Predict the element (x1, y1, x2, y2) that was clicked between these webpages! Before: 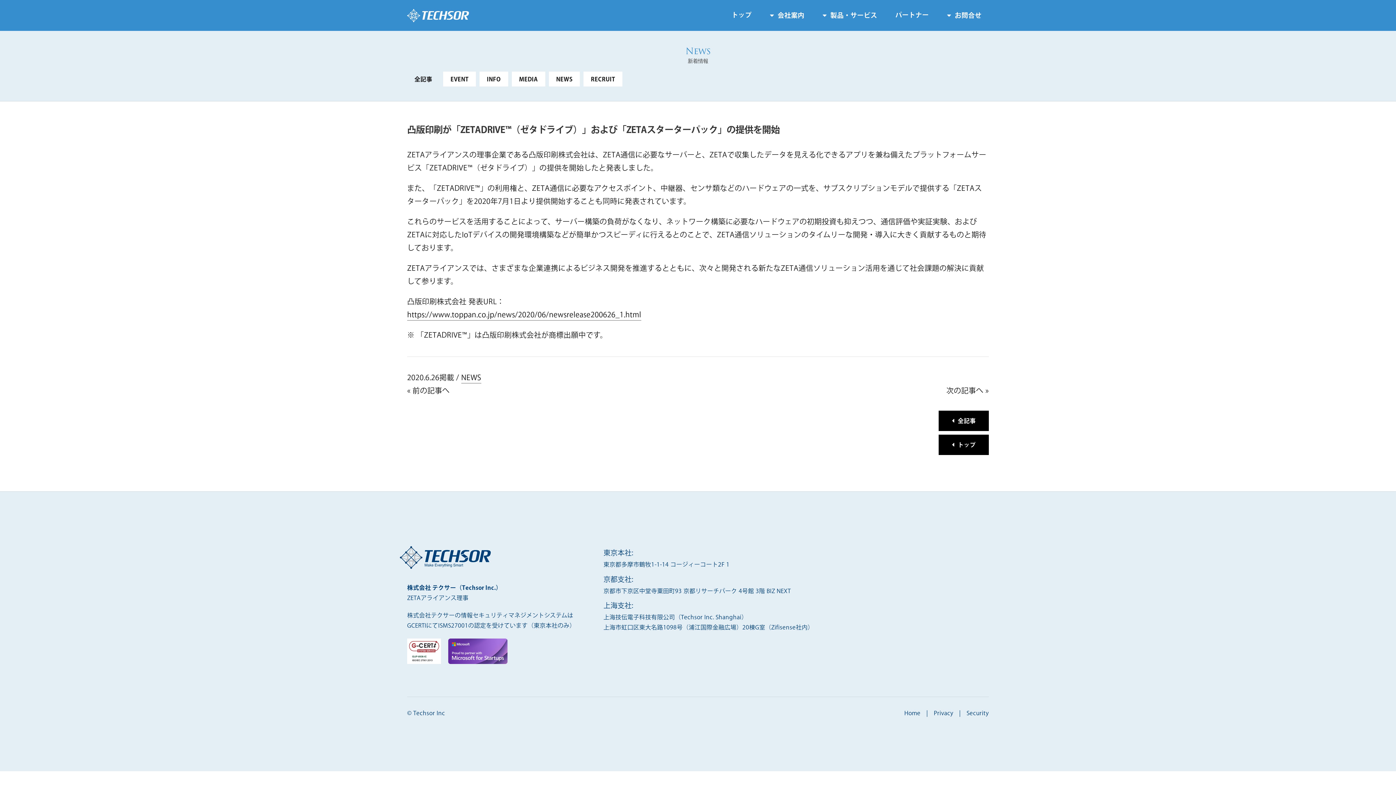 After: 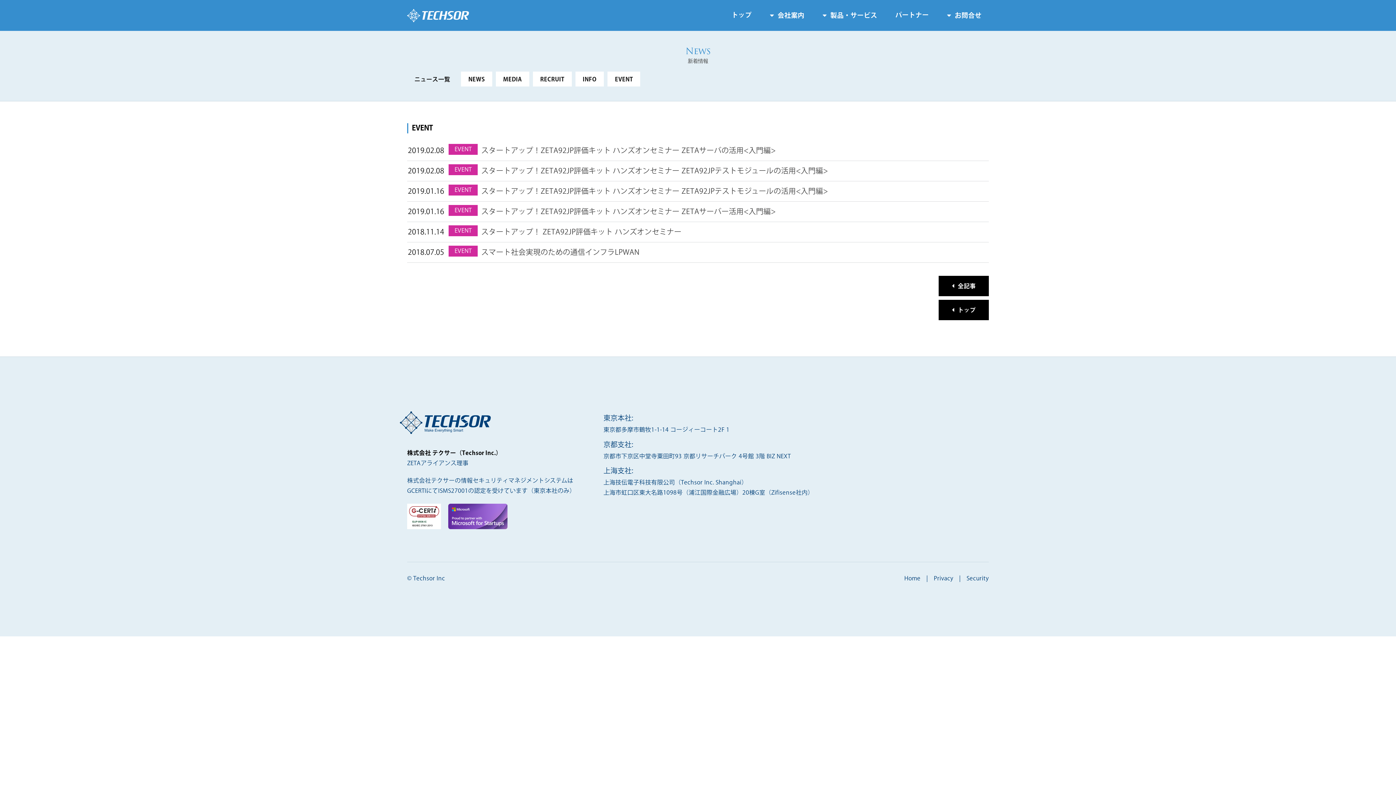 Action: label: EVENT bbox: (443, 71, 476, 86)